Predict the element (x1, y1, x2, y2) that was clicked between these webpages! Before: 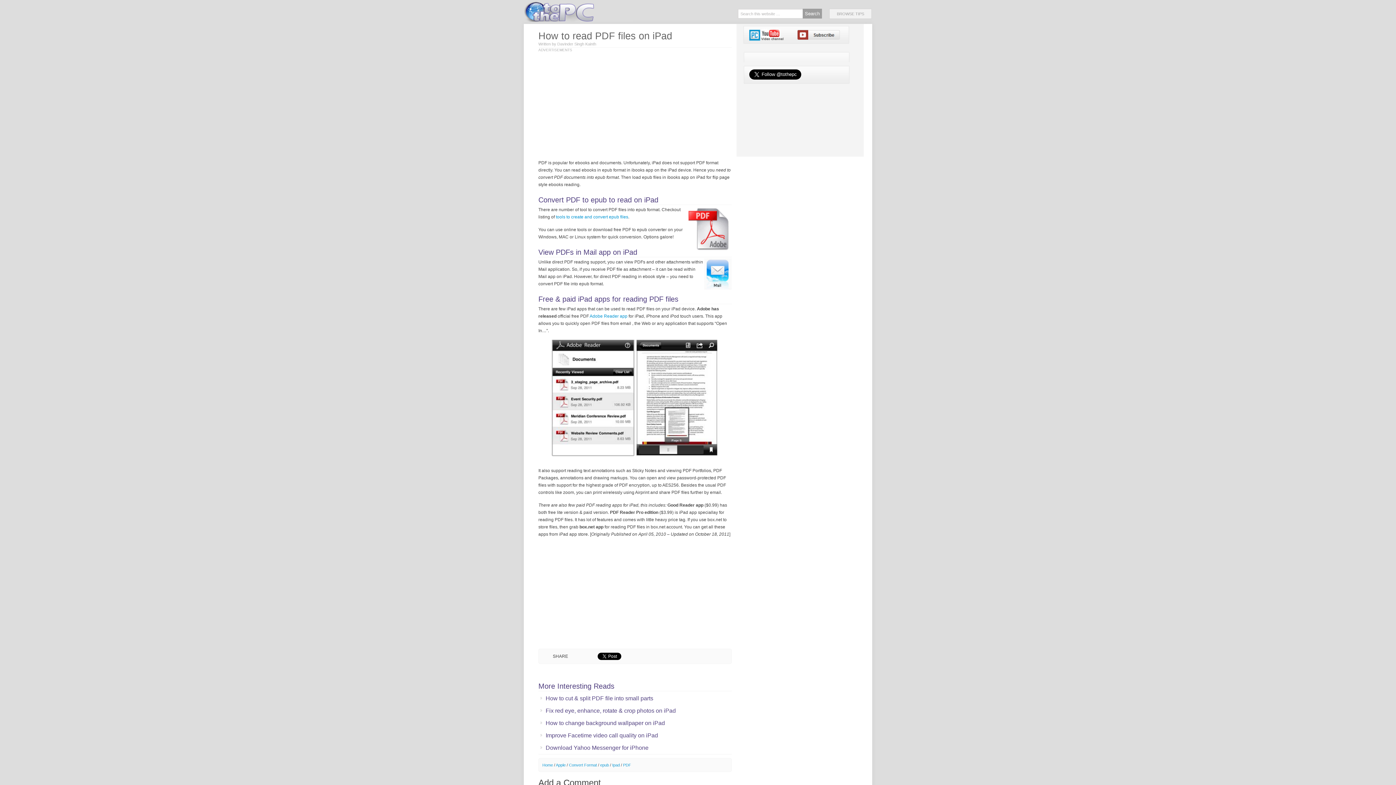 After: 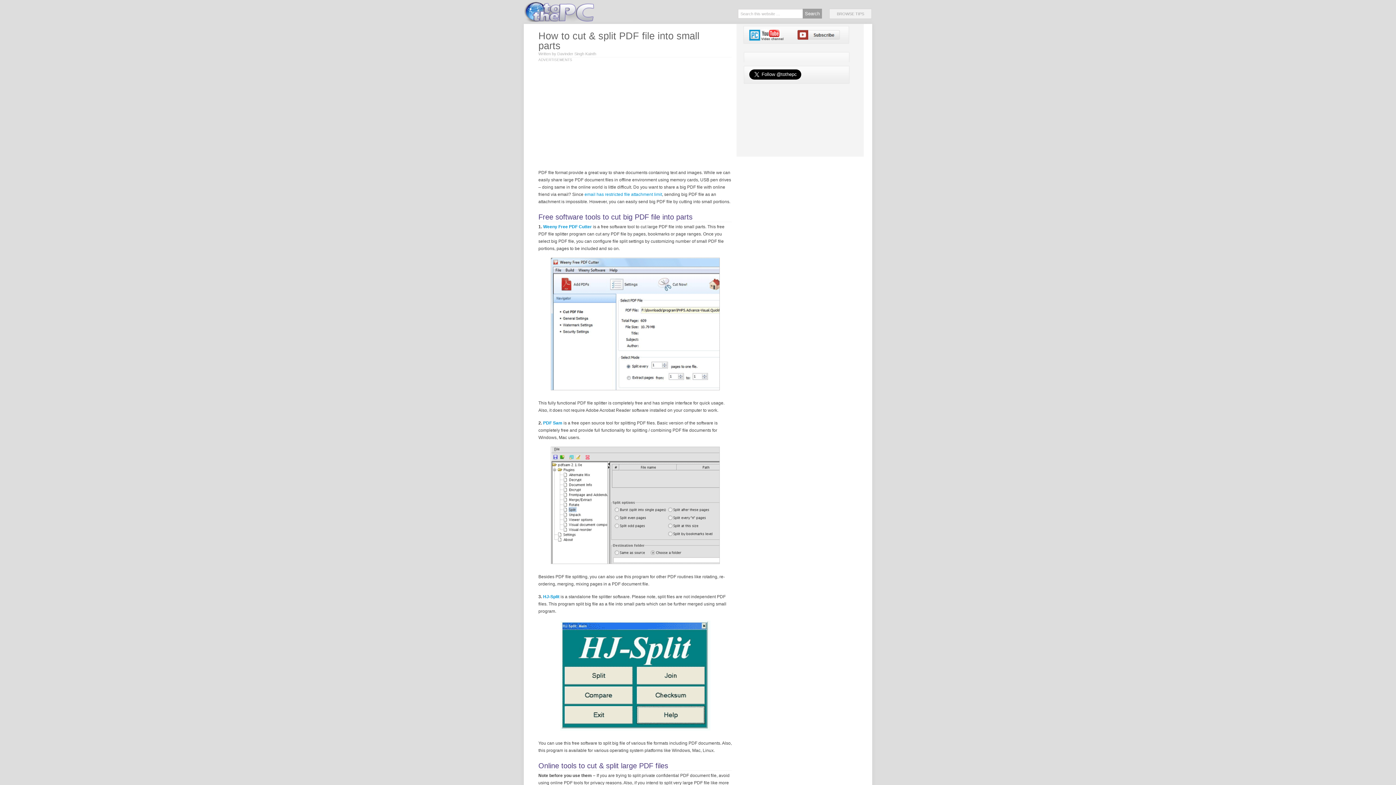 Action: label: How to cut & split PDF file into small parts bbox: (545, 695, 732, 702)